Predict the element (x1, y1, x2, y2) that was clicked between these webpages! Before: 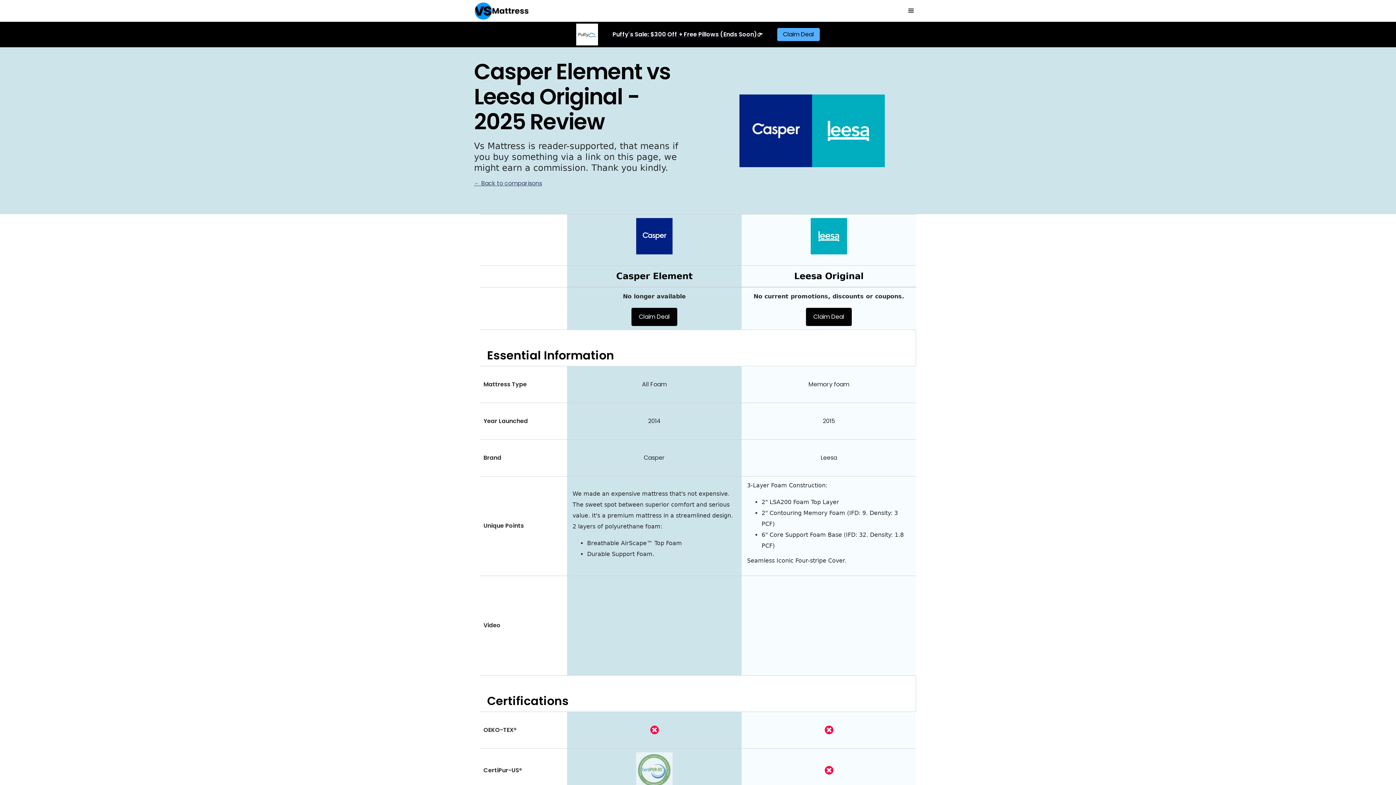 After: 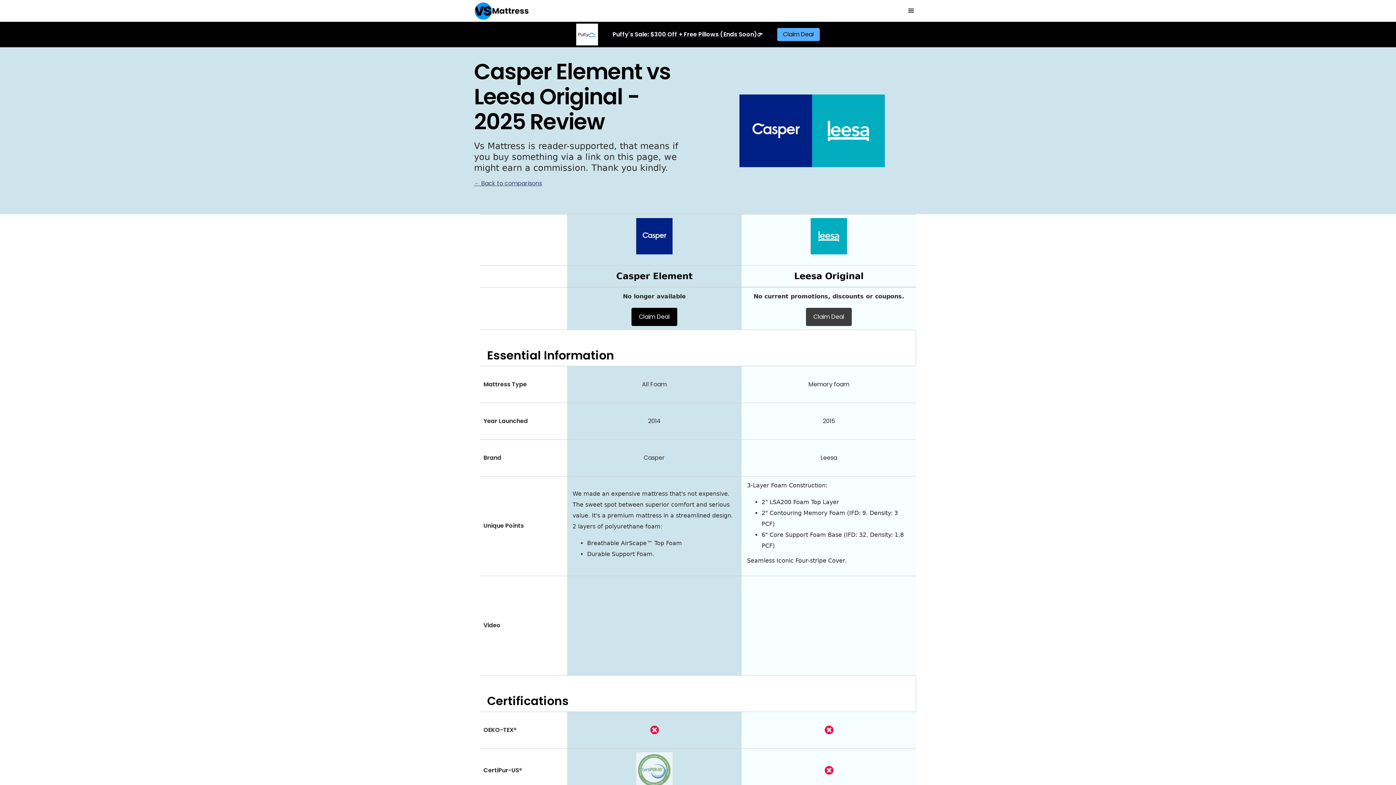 Action: label: Claim Deal bbox: (806, 308, 852, 326)